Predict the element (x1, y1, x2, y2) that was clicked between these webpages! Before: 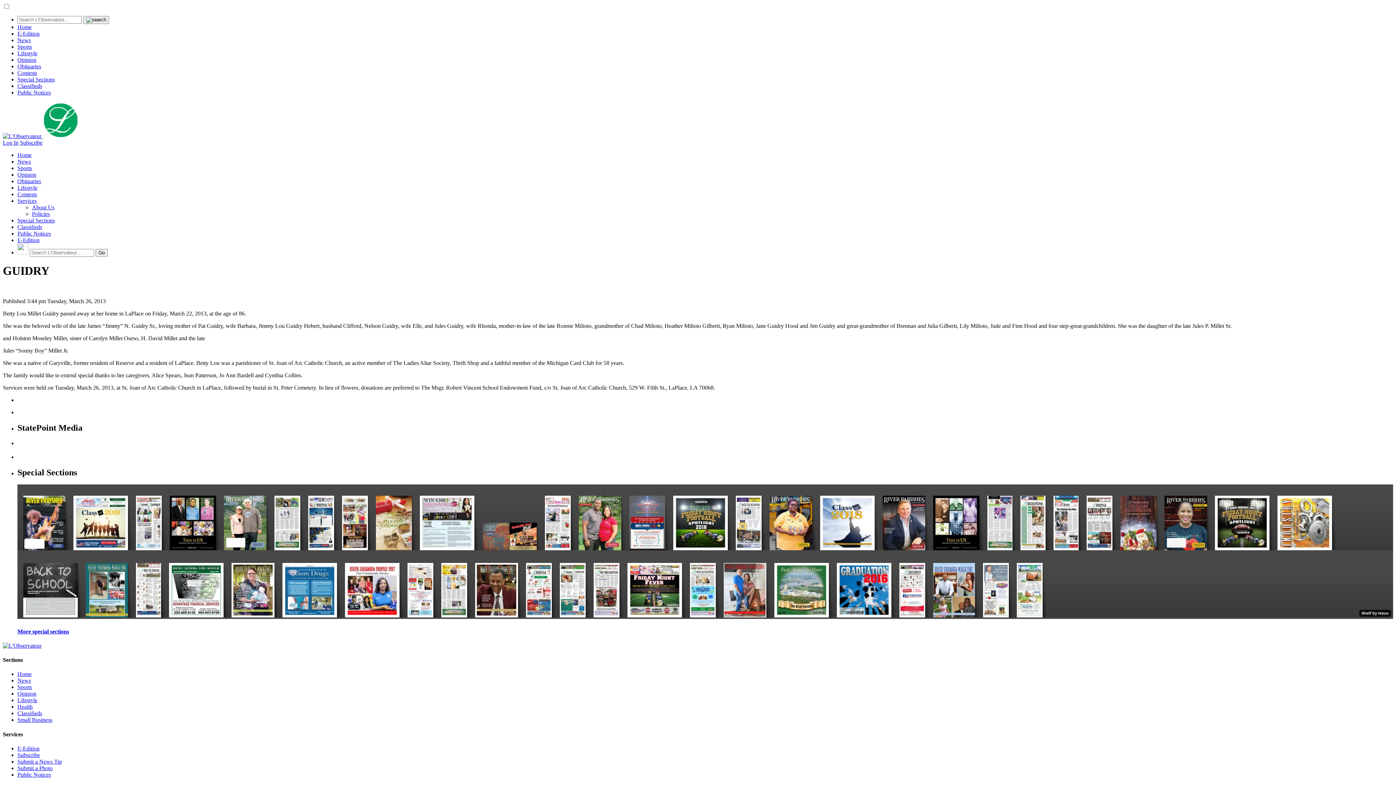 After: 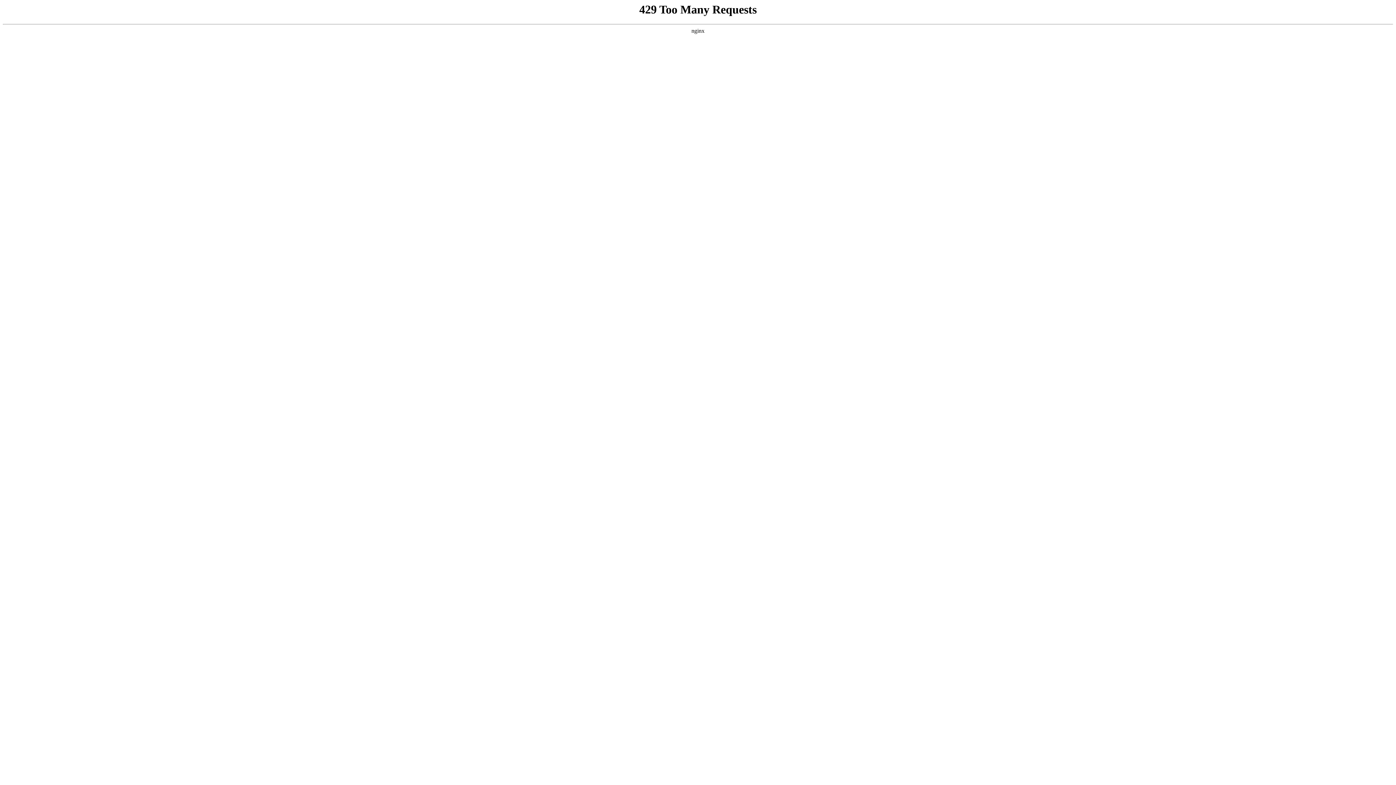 Action: bbox: (17, 69, 37, 76) label: Contests